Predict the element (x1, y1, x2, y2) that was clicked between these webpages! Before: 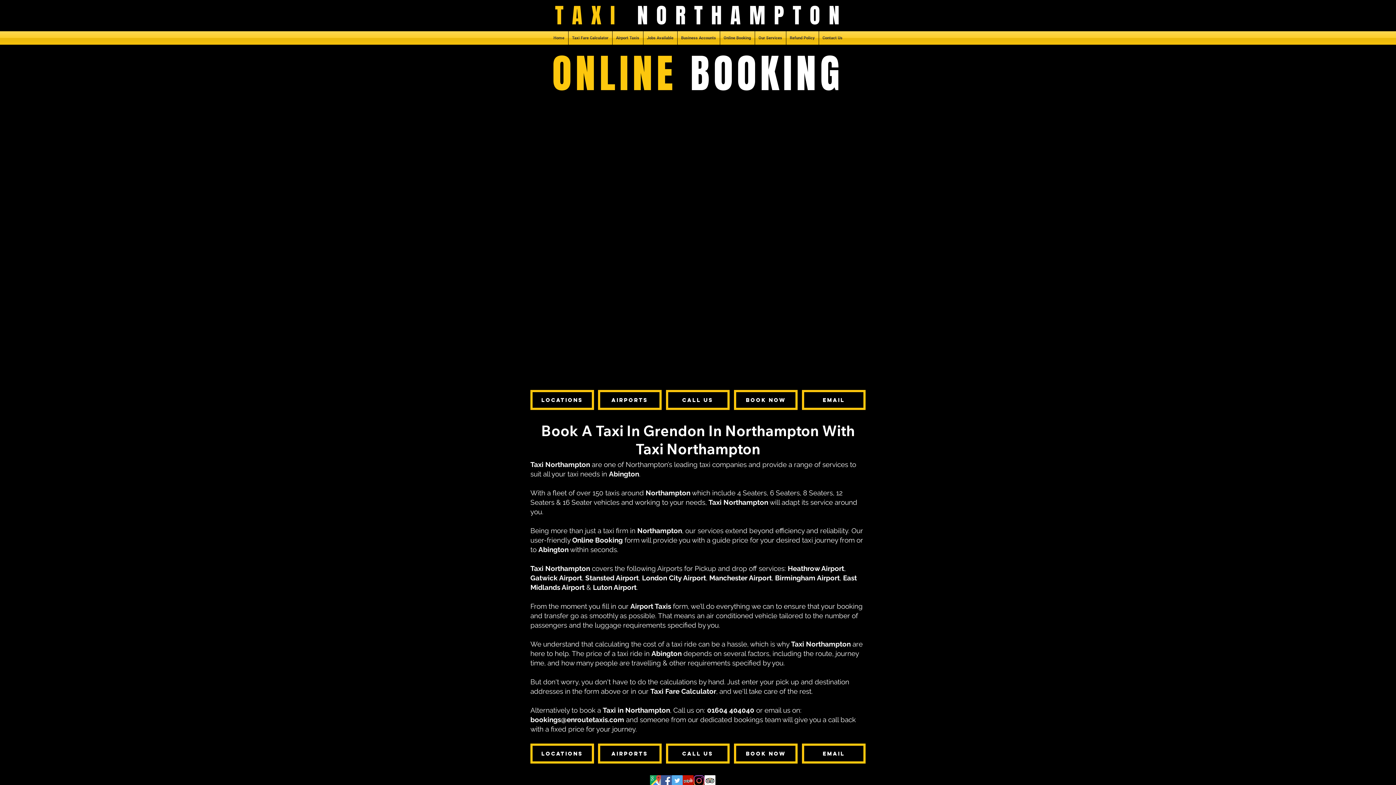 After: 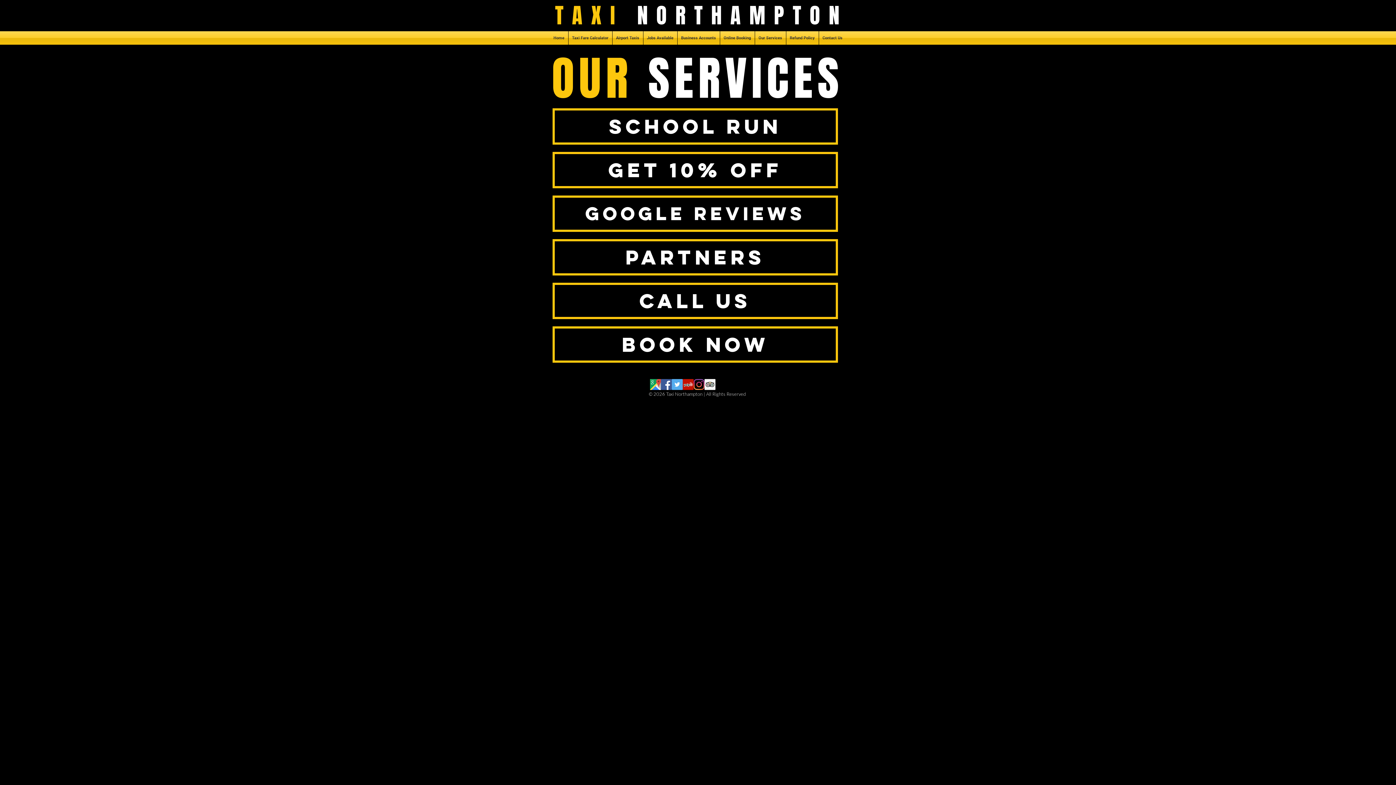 Action: label: Our Services bbox: (755, 31, 786, 44)